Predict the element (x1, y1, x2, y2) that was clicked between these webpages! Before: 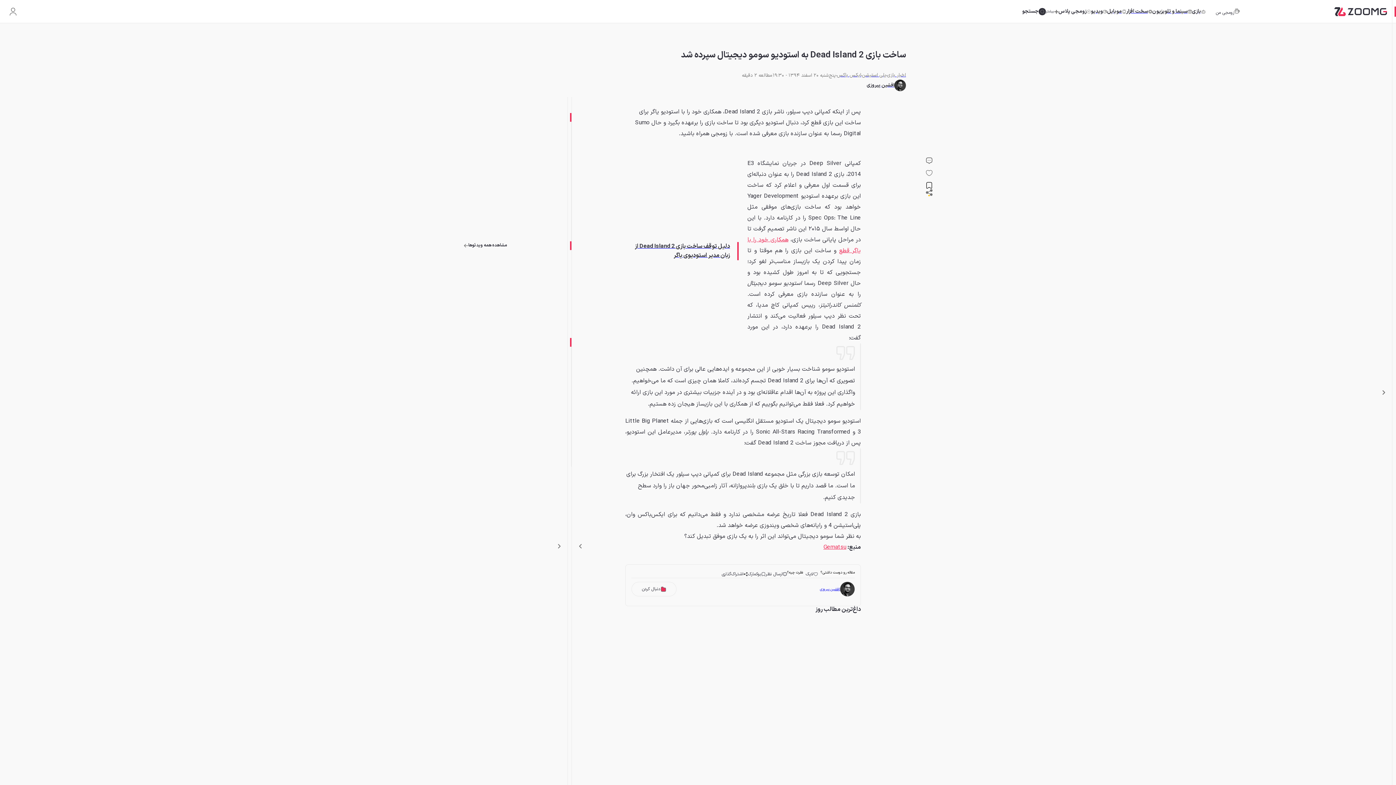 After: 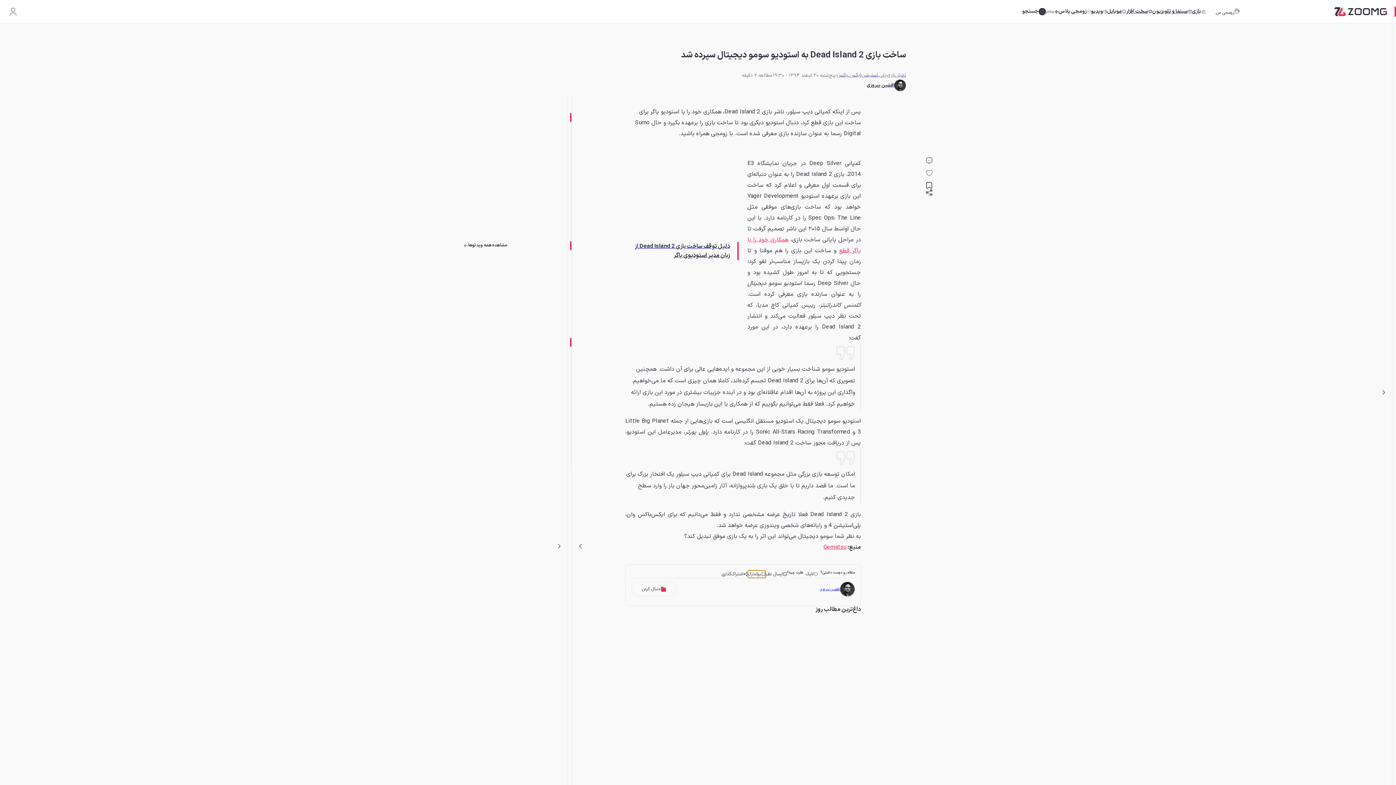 Action: label: بوکمارک bbox: (748, 570, 765, 578)